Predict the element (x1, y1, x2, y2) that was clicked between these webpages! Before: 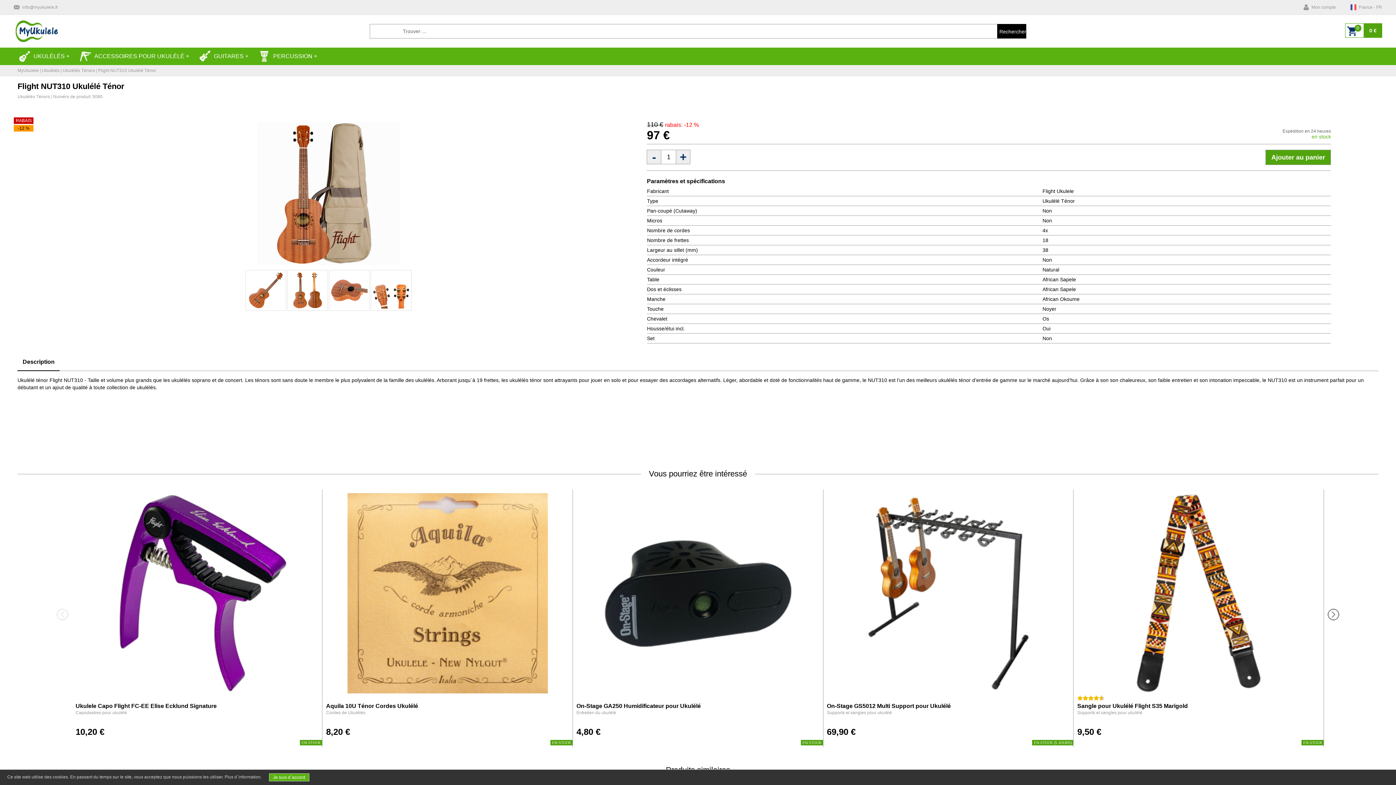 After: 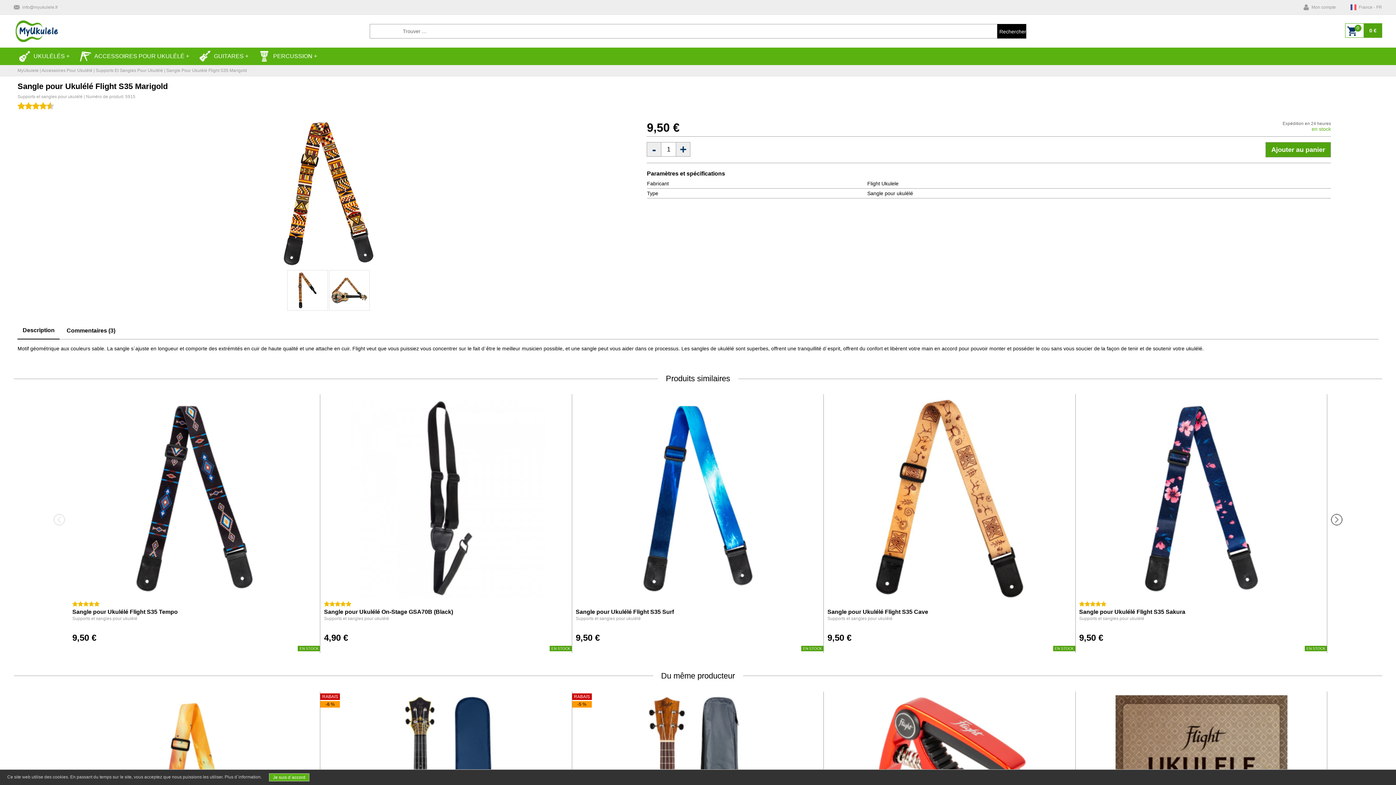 Action: label: Sangle pour Ukulélé Flight S35 Marigold bbox: (1077, 703, 1320, 709)